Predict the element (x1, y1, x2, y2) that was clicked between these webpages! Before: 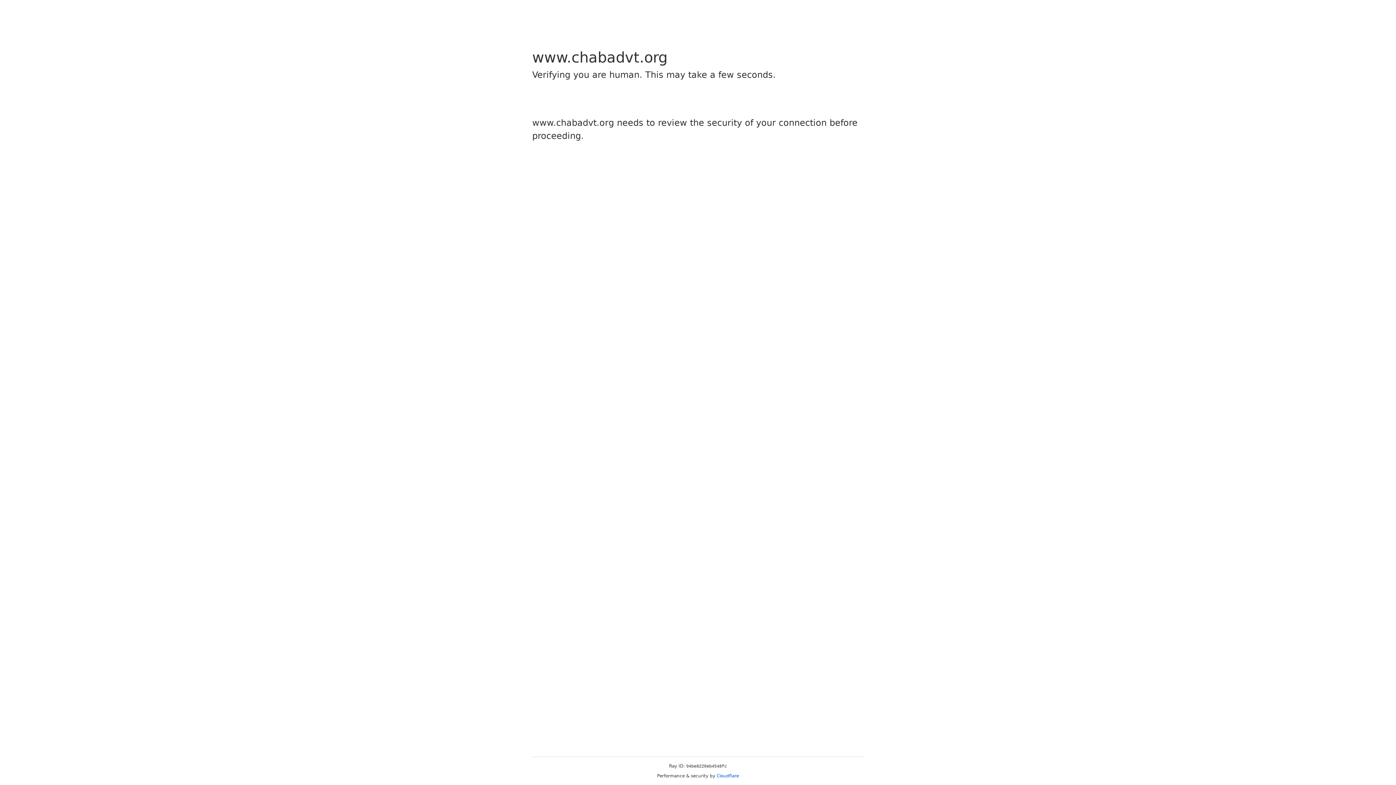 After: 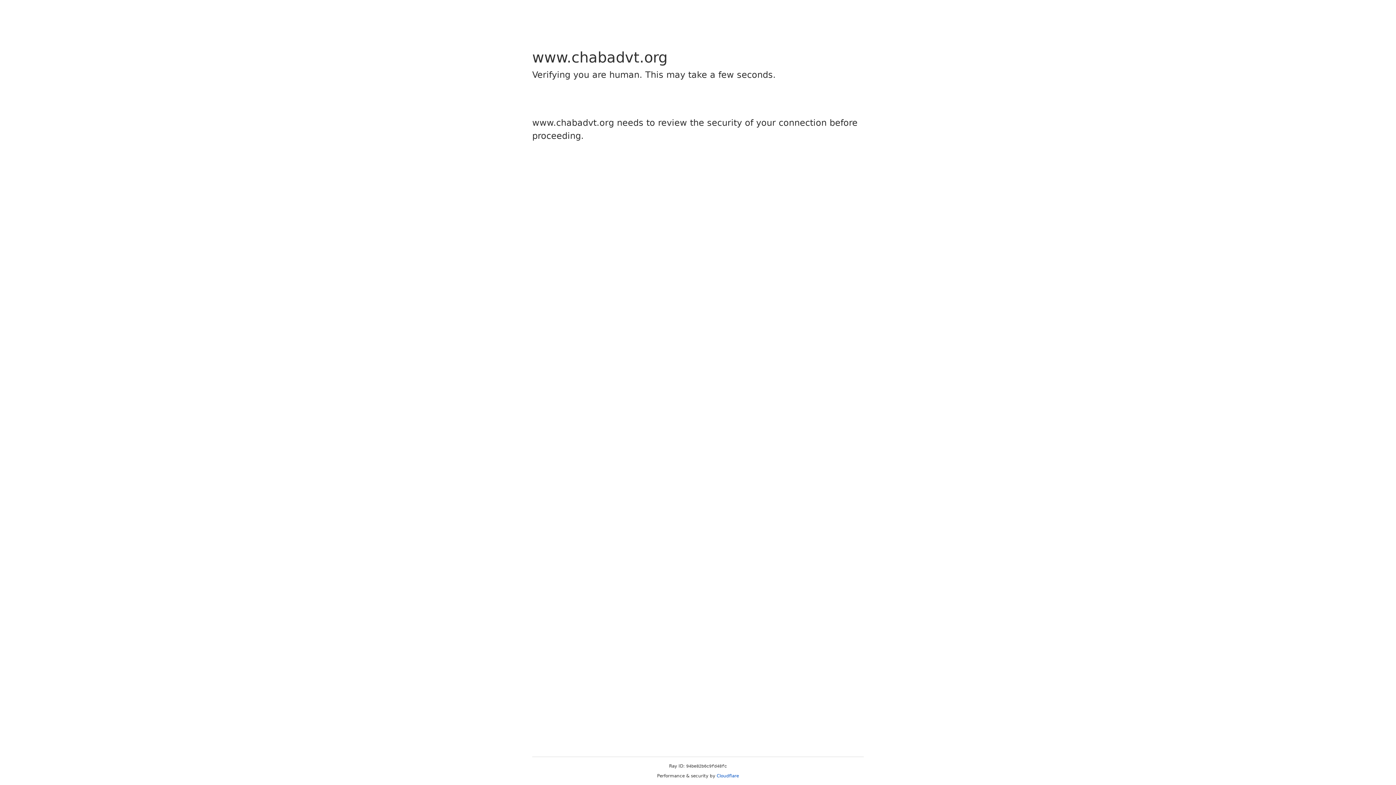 Action: bbox: (716, 773, 739, 778) label: Cloudflare